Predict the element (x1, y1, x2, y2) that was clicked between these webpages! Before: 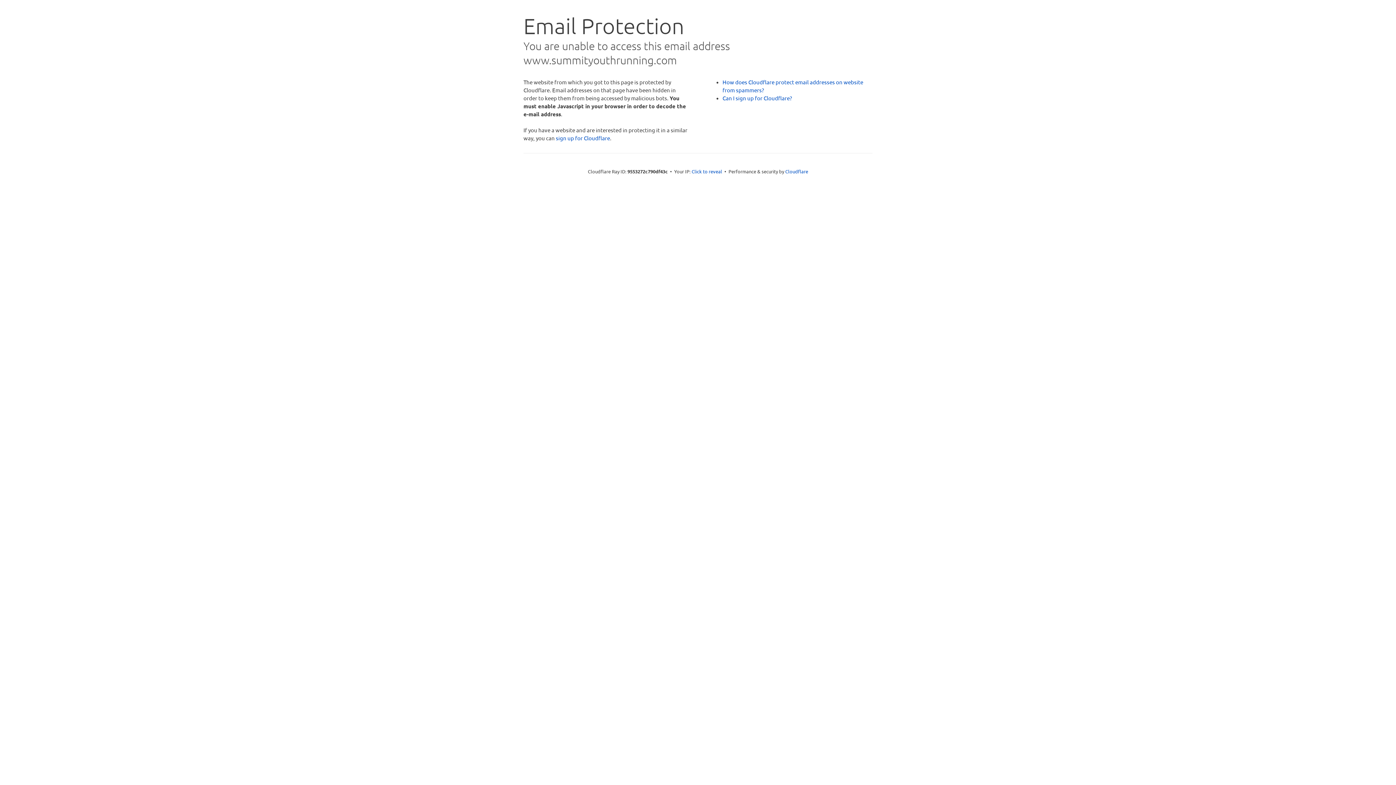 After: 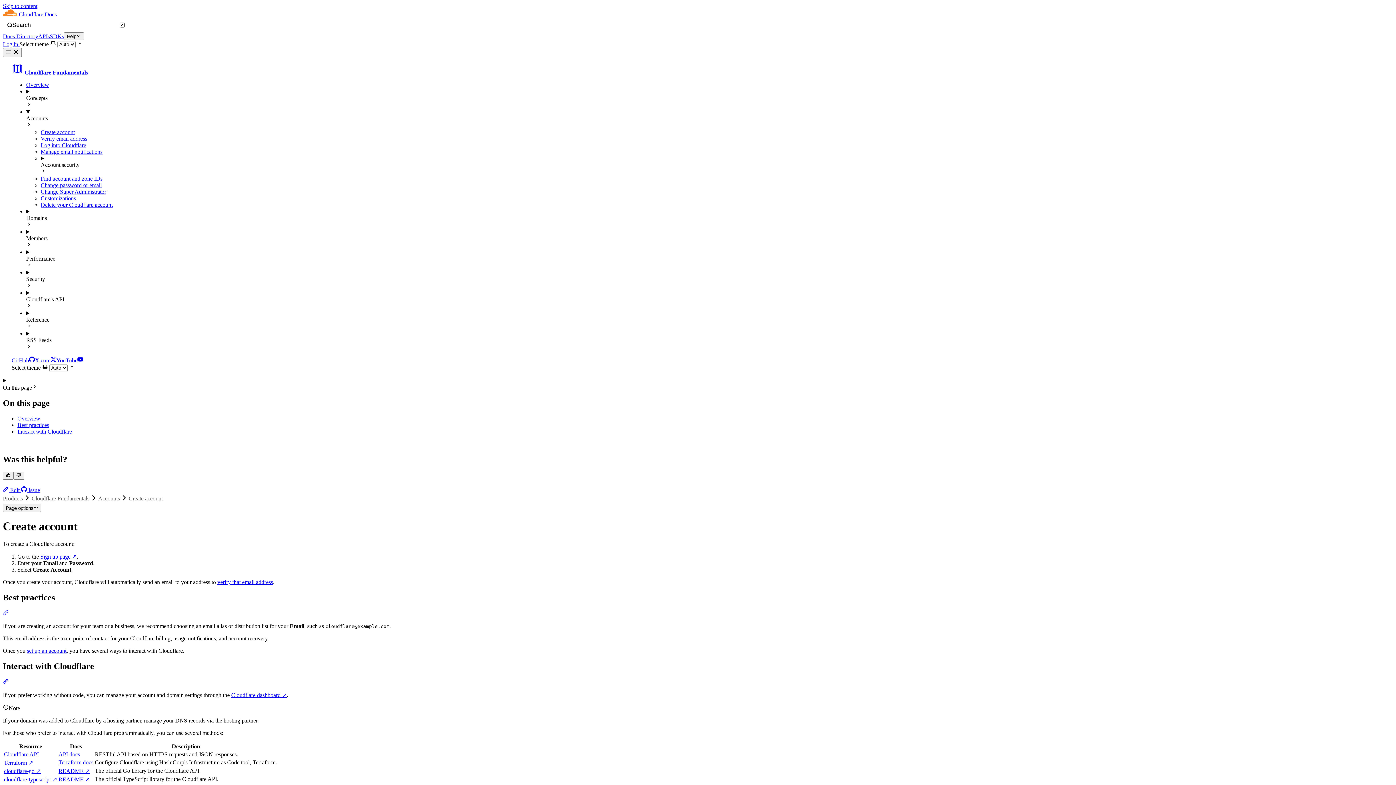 Action: label: Can I sign up for Cloudflare? bbox: (722, 94, 792, 101)